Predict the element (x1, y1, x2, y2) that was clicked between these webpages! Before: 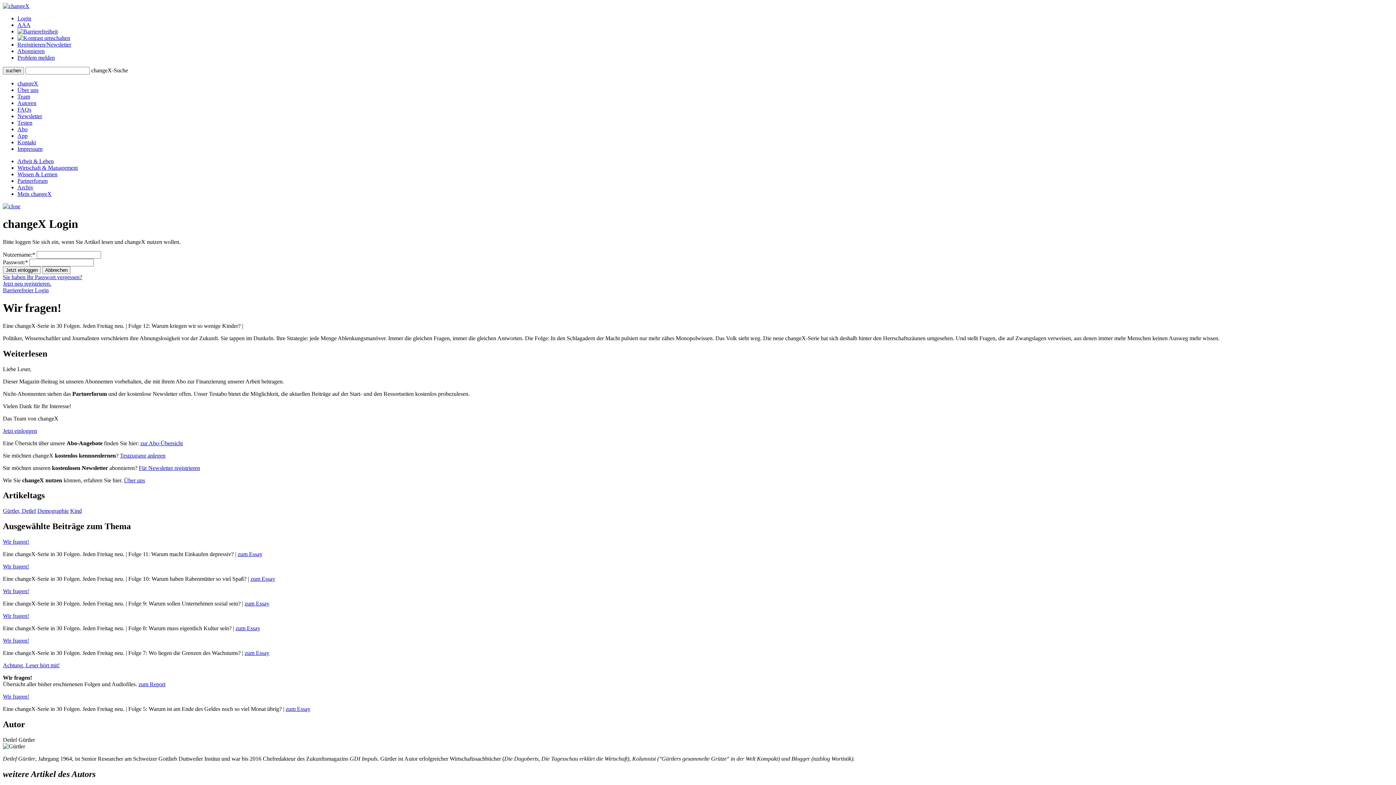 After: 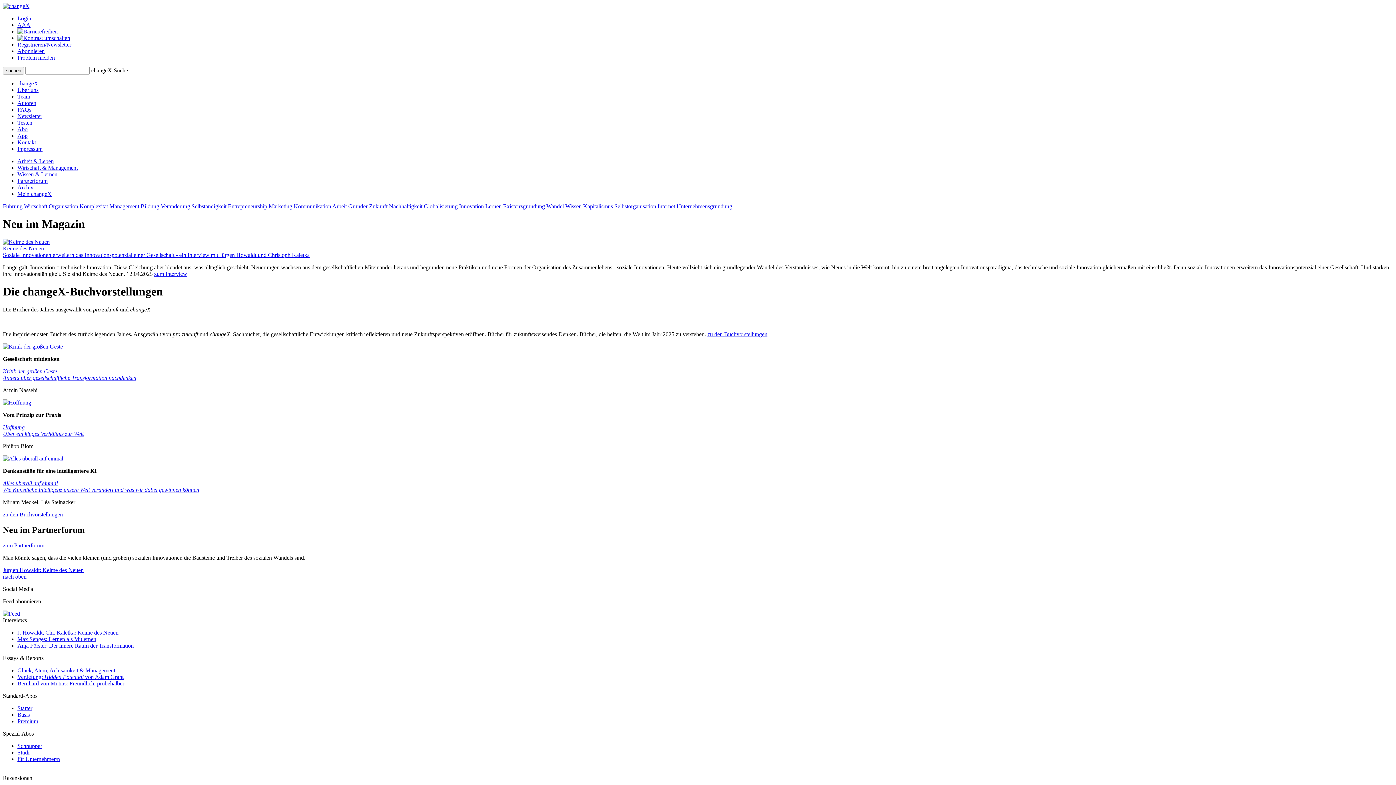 Action: bbox: (2, 2, 29, 9)